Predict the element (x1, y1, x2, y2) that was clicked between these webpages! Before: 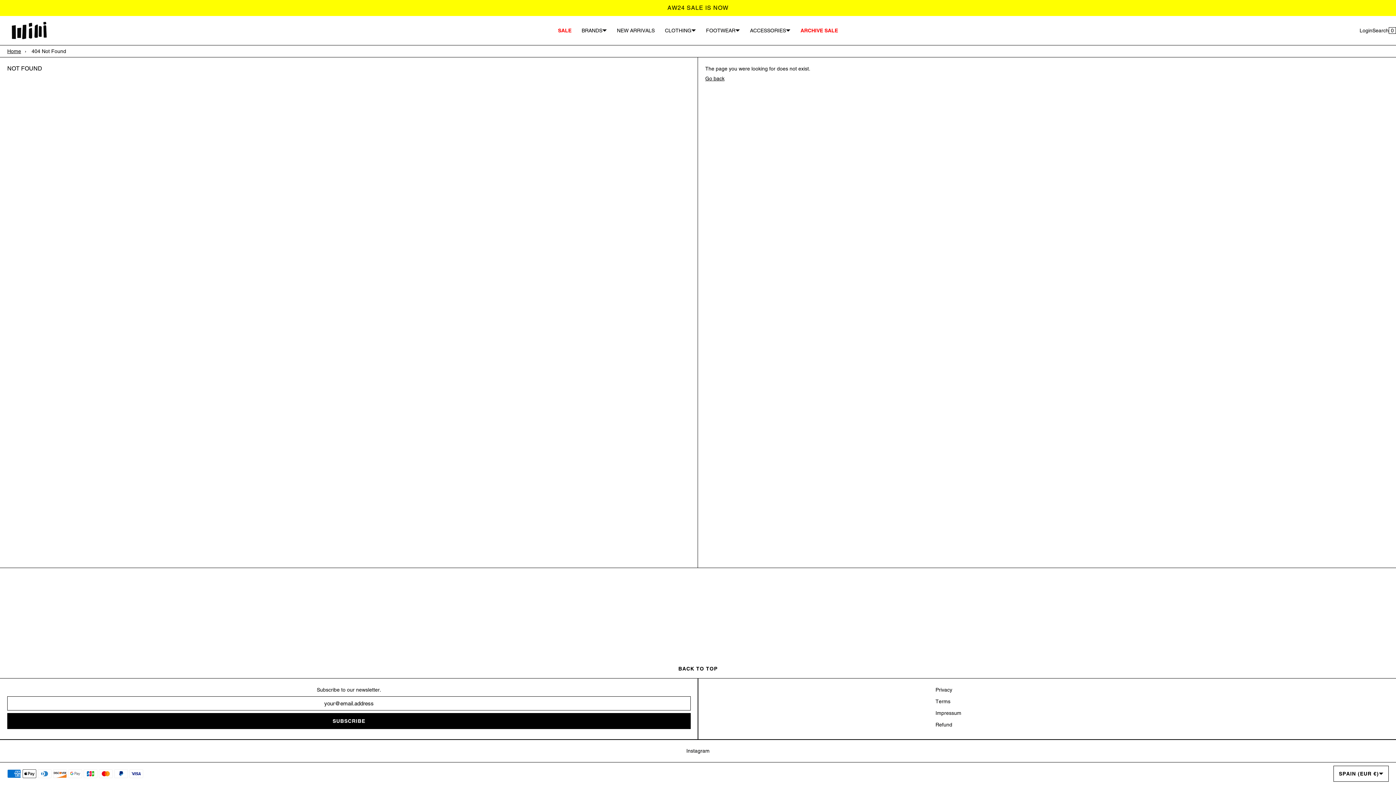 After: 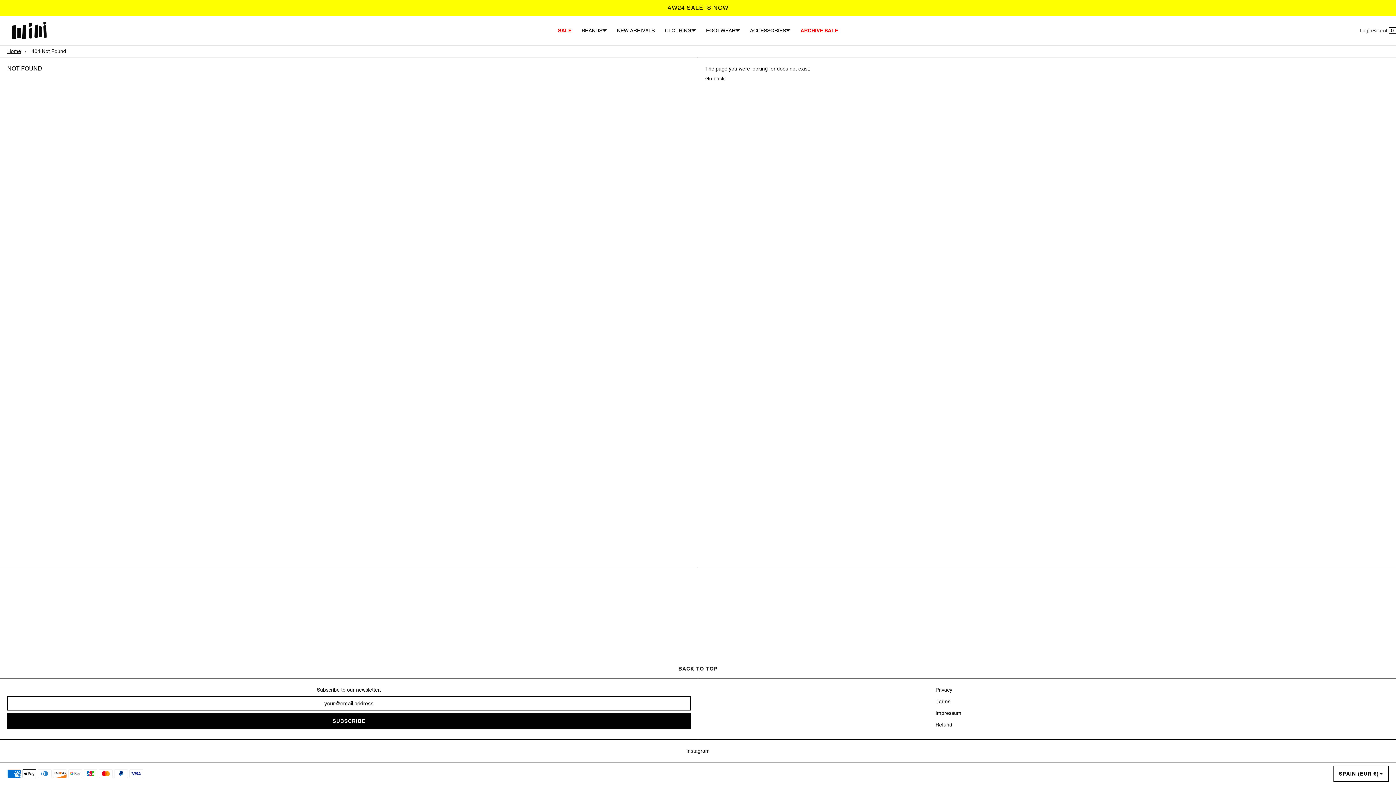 Action: label: BACK TO TOP bbox: (2, 661, 1394, 676)